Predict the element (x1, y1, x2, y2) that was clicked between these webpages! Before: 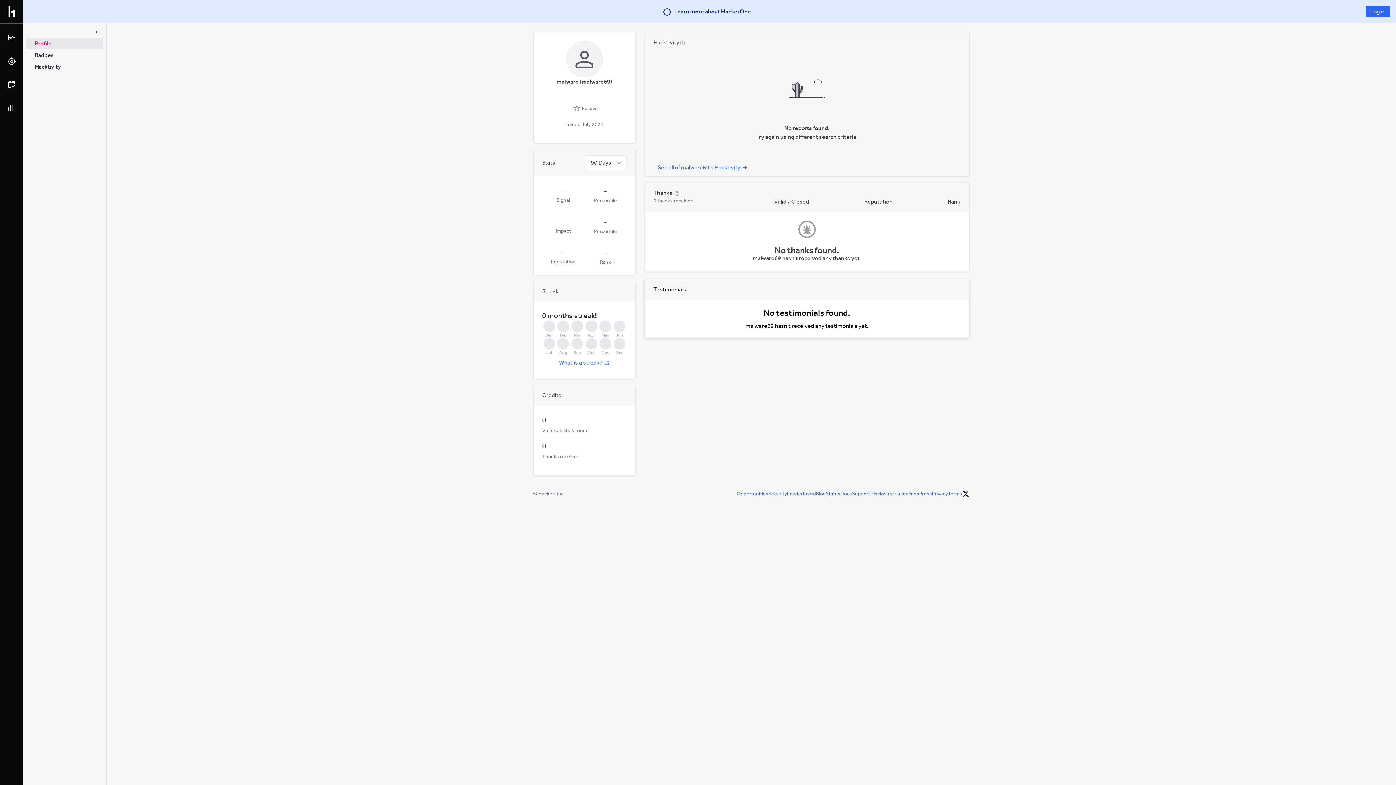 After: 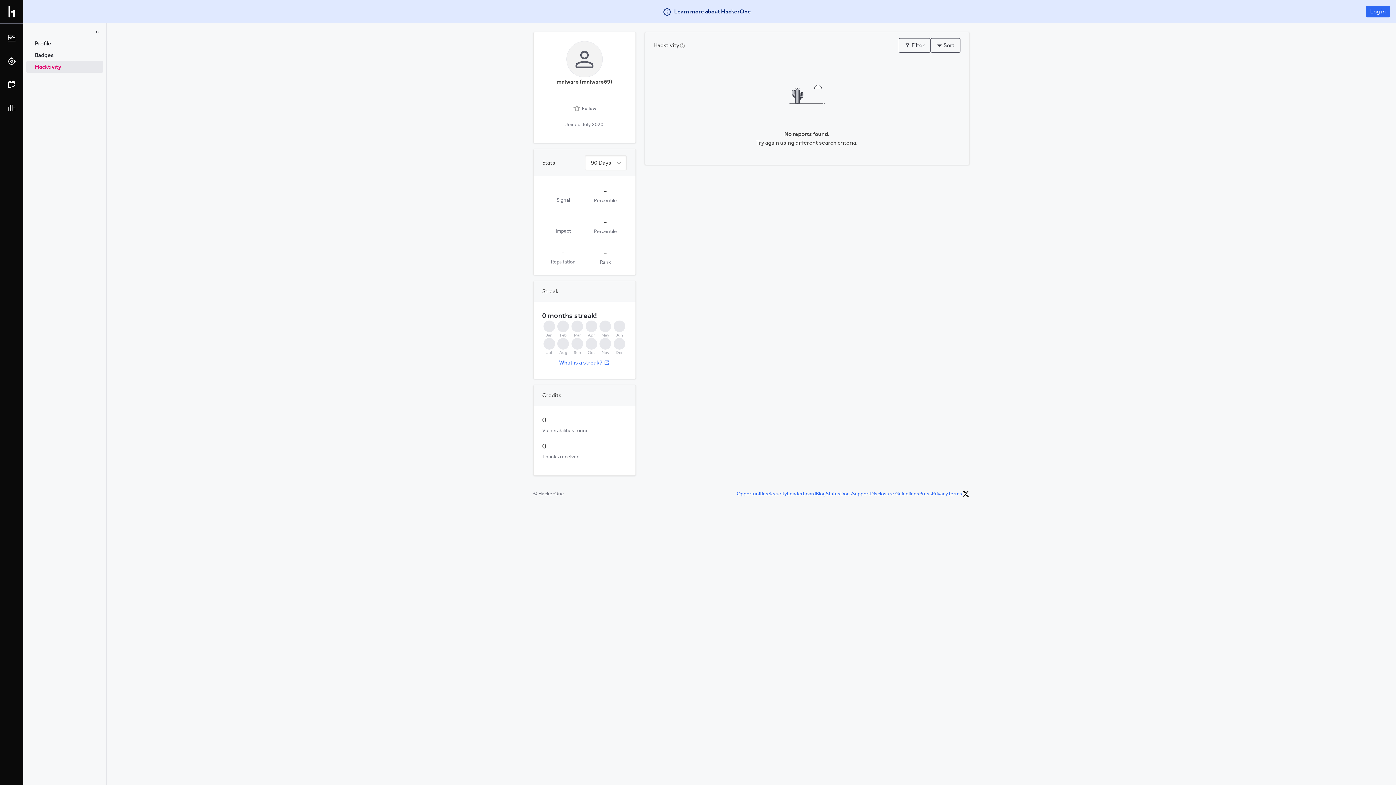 Action: label: See all of malware69's Hacktivity bbox: (653, 728, 752, 740)